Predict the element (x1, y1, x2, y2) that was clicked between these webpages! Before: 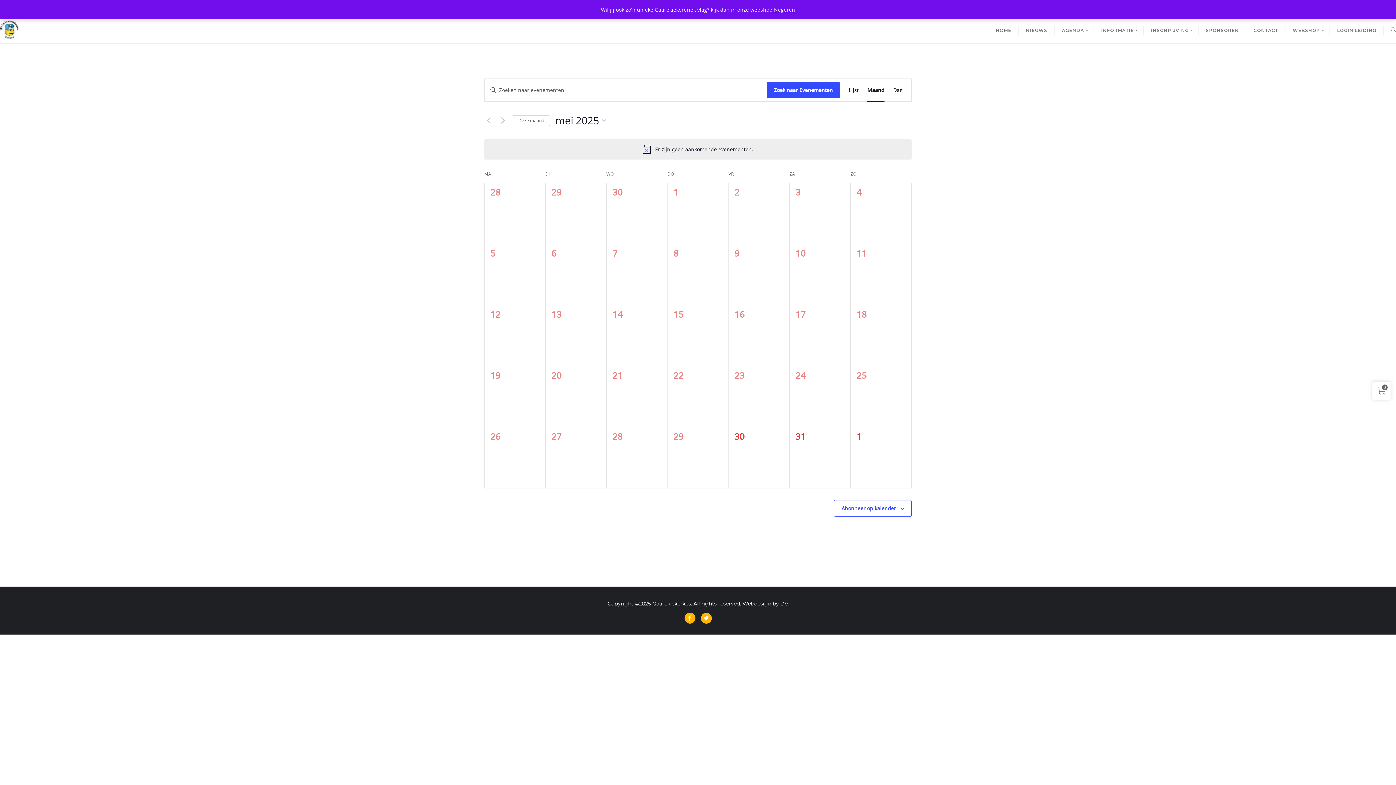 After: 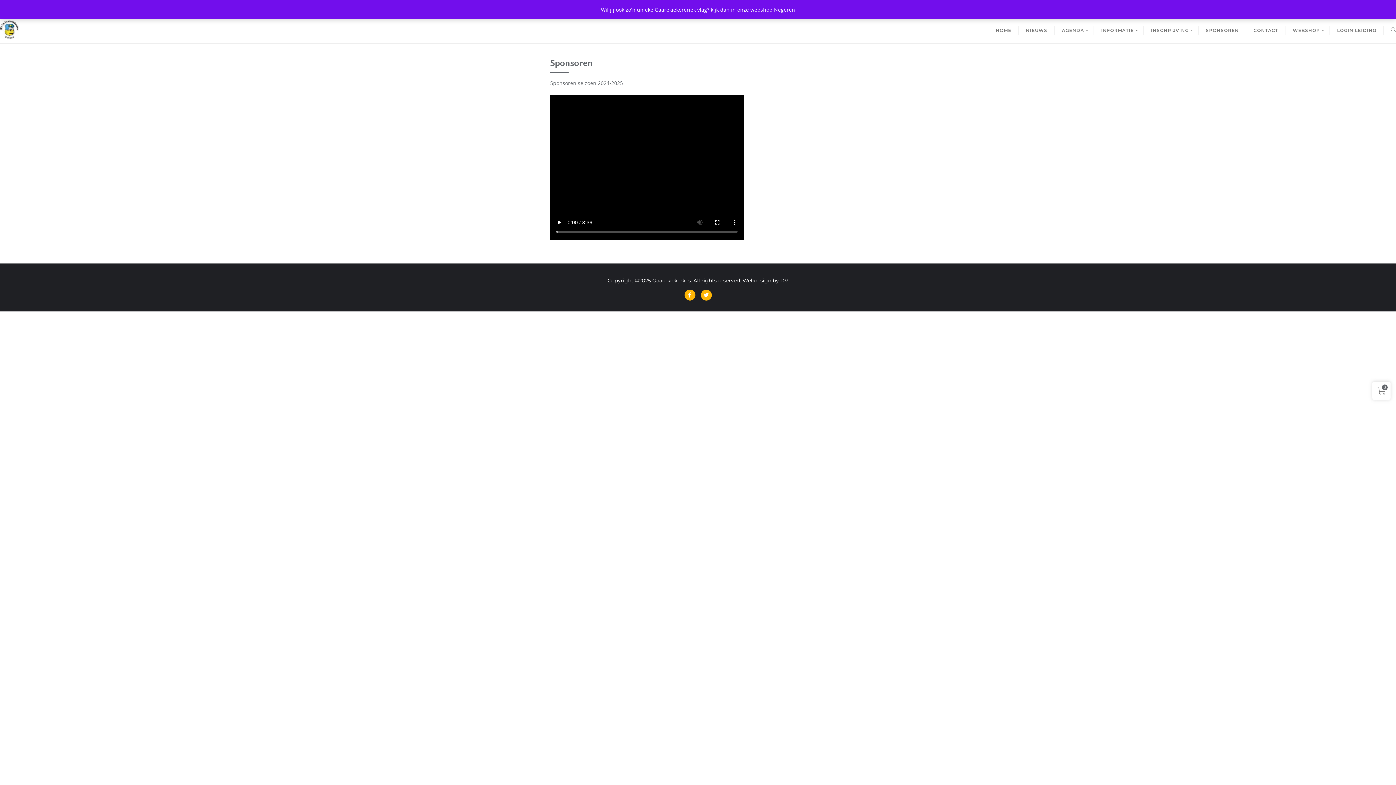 Action: label: SPONSOREN bbox: (1198, 16, 1246, 42)